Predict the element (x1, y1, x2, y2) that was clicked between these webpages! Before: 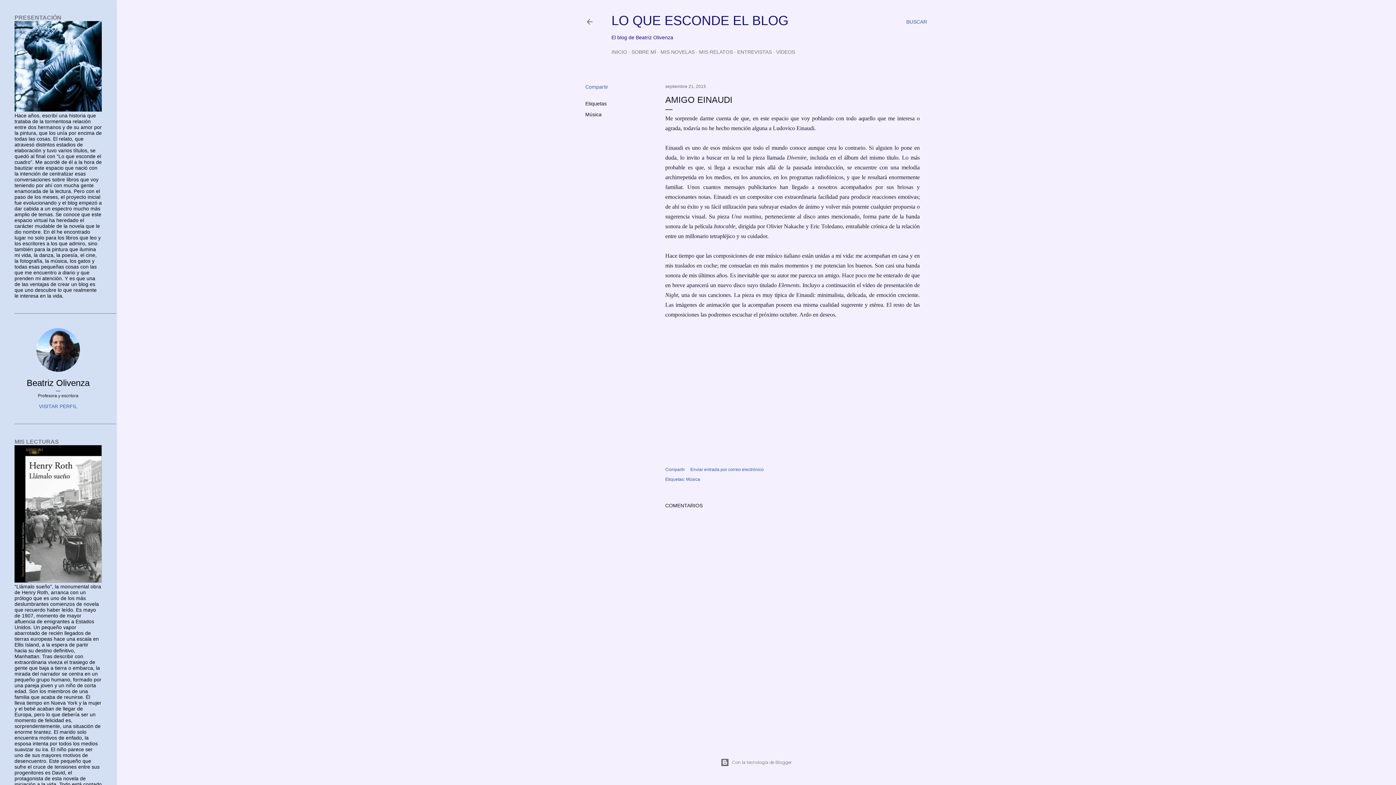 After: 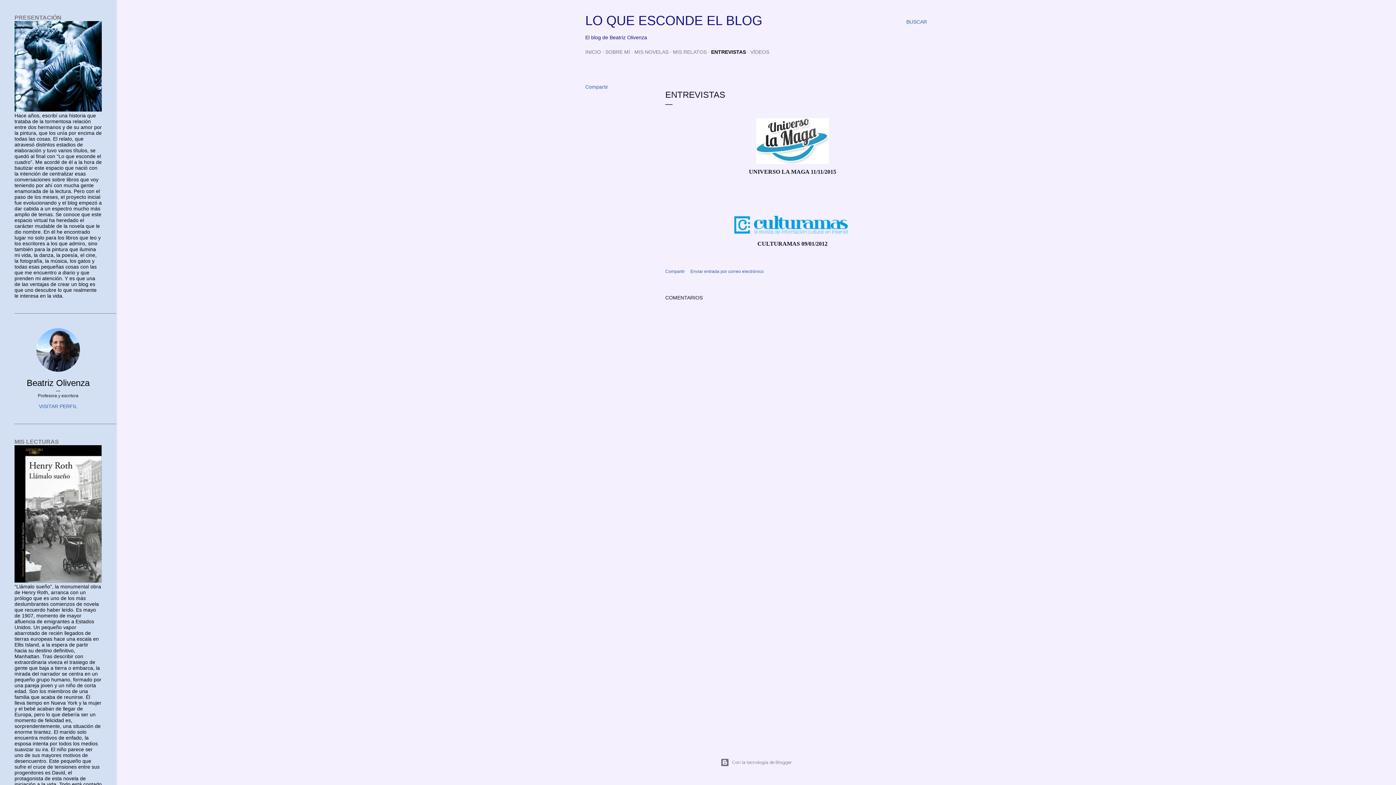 Action: bbox: (737, 49, 772, 54) label: ENTREVISTAS